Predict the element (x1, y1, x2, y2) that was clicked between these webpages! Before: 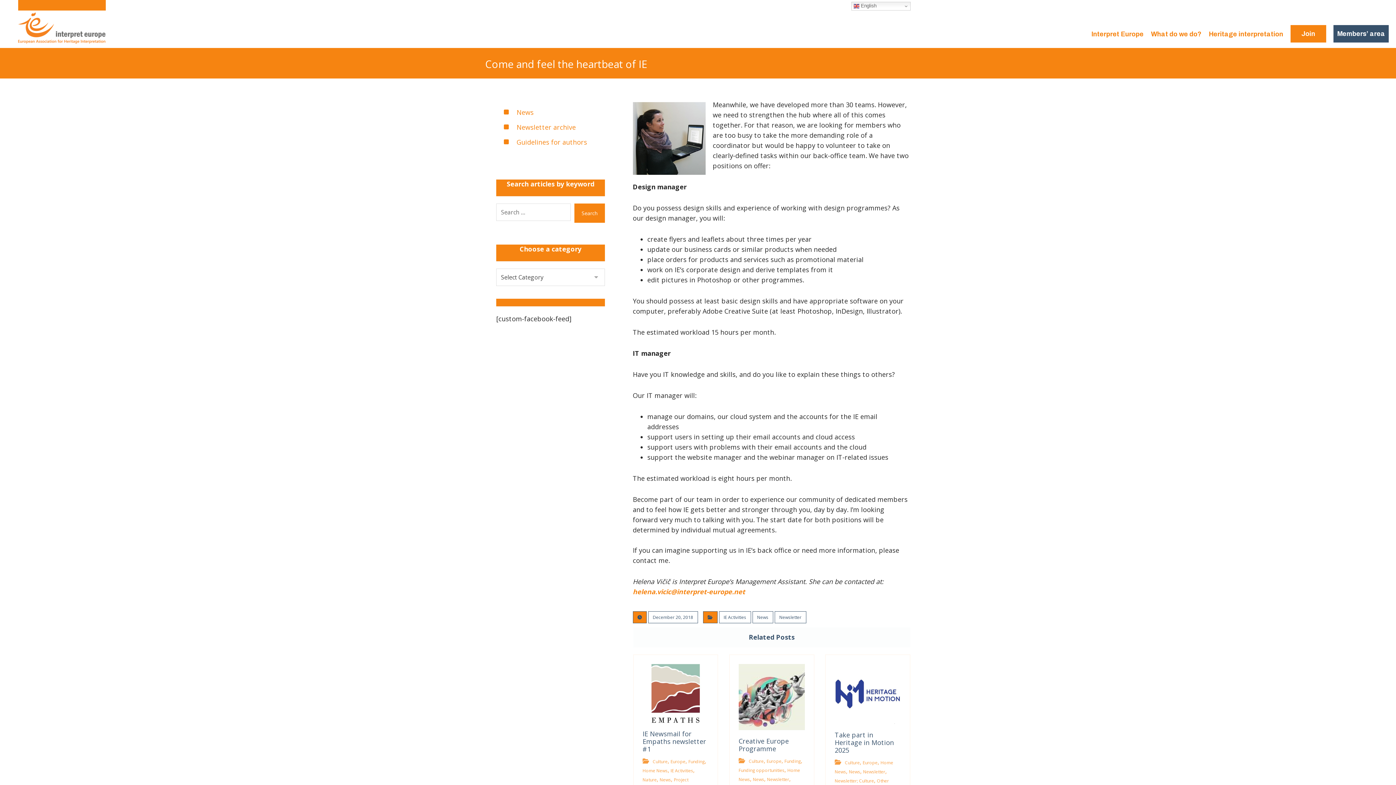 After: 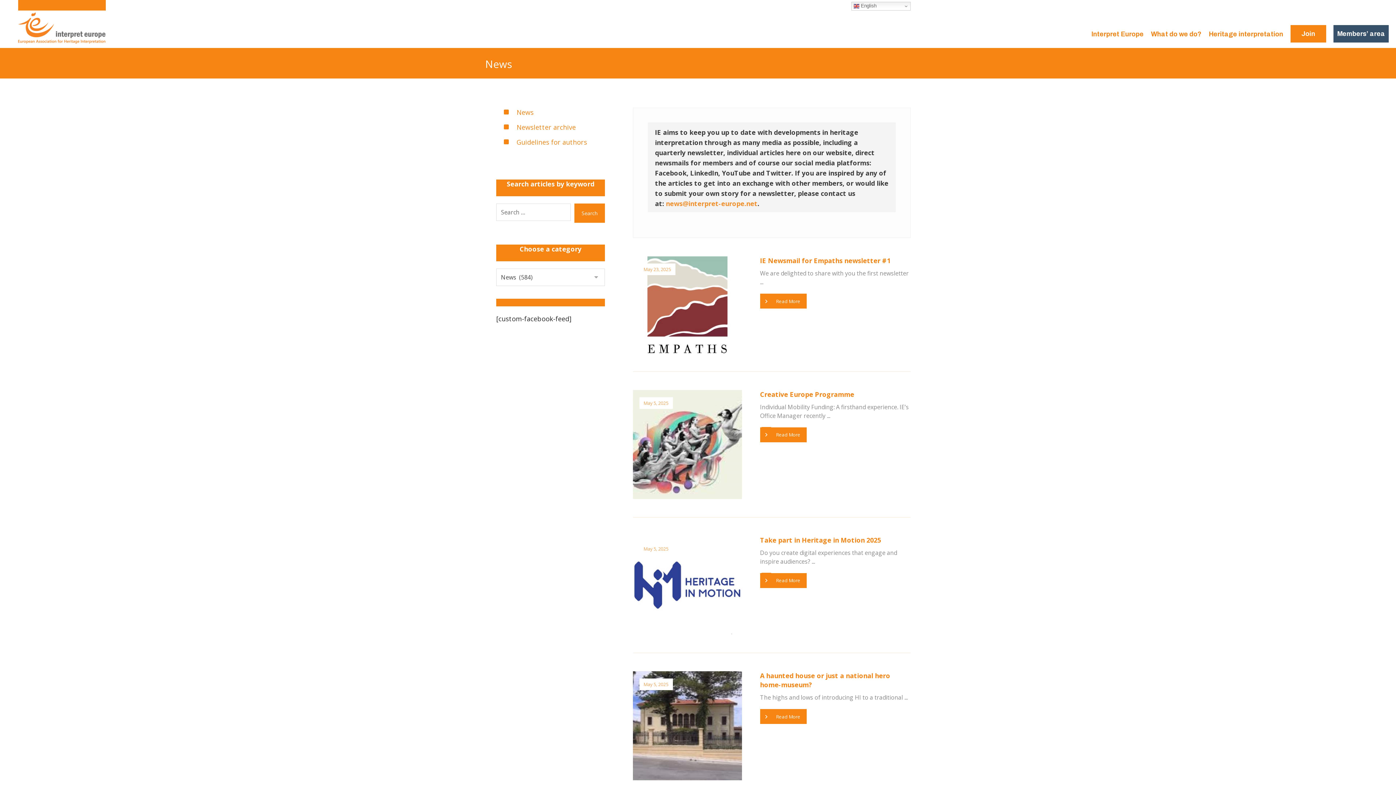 Action: bbox: (753, 776, 764, 782) label: News